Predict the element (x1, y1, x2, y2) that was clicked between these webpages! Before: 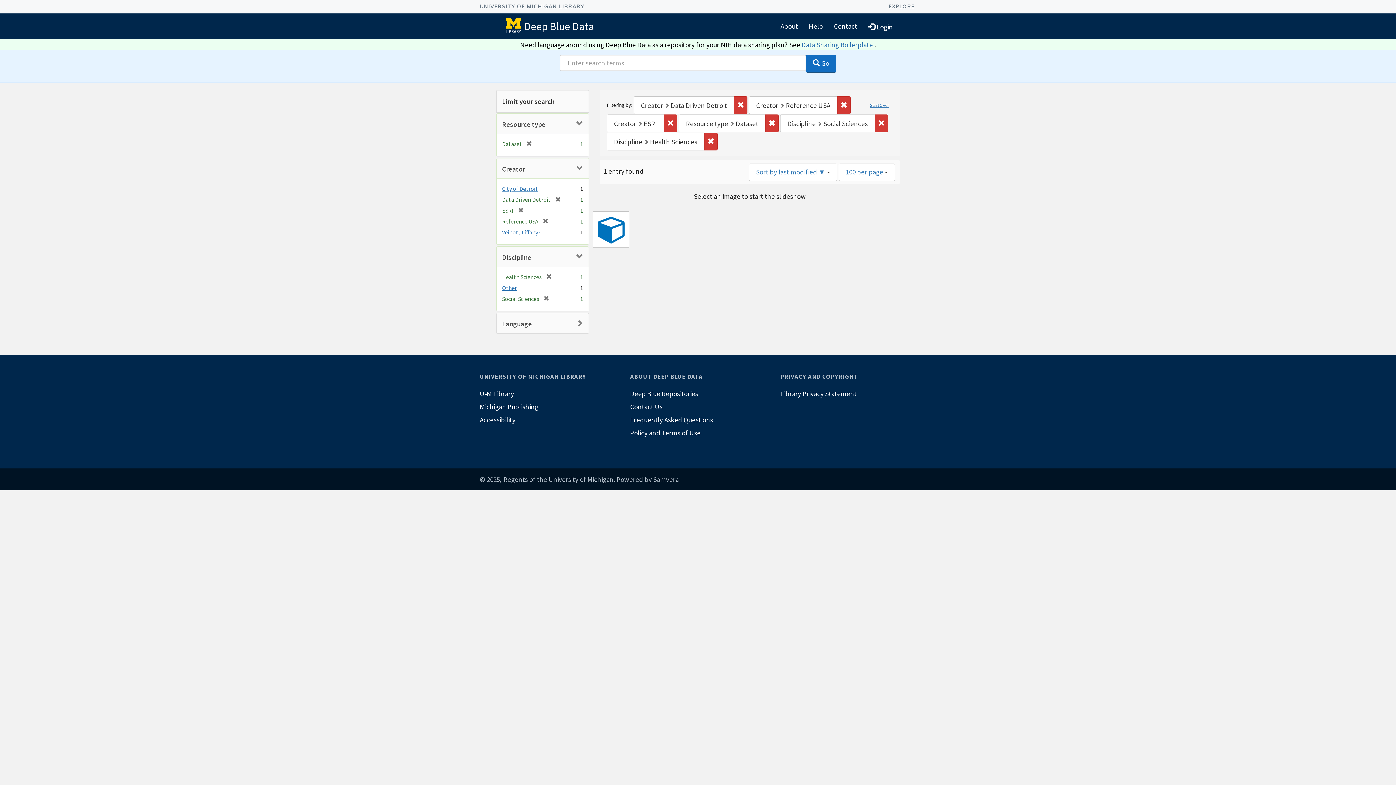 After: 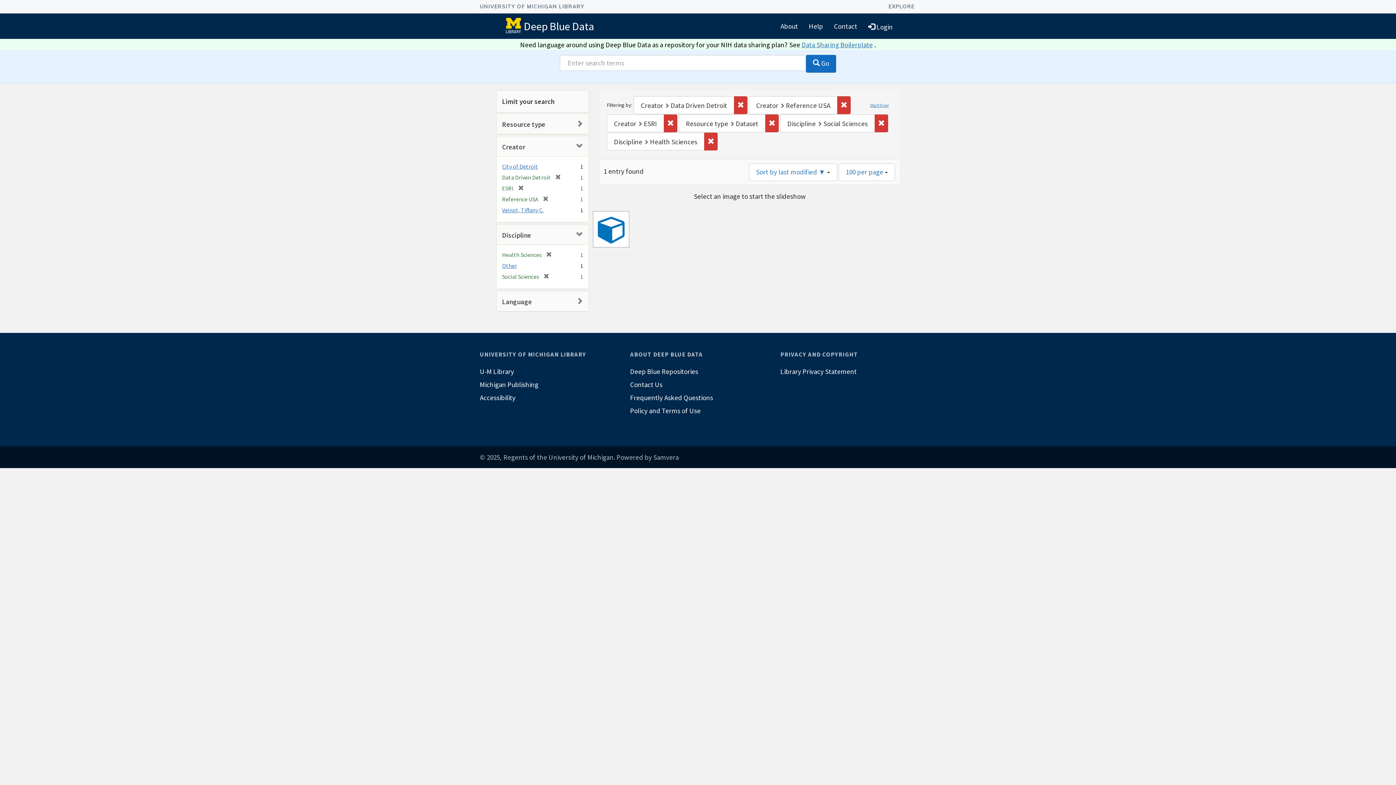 Action: label: Resource type bbox: (502, 120, 545, 128)